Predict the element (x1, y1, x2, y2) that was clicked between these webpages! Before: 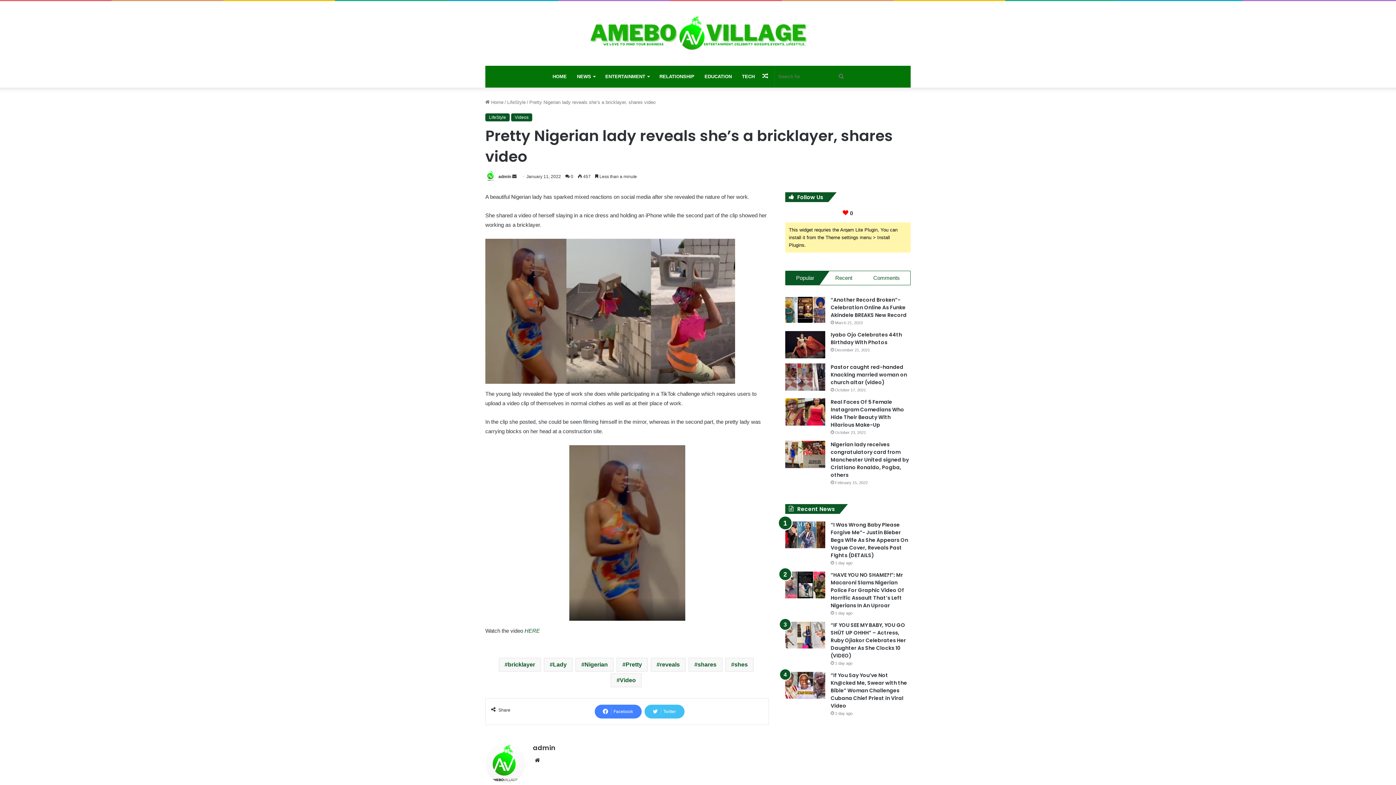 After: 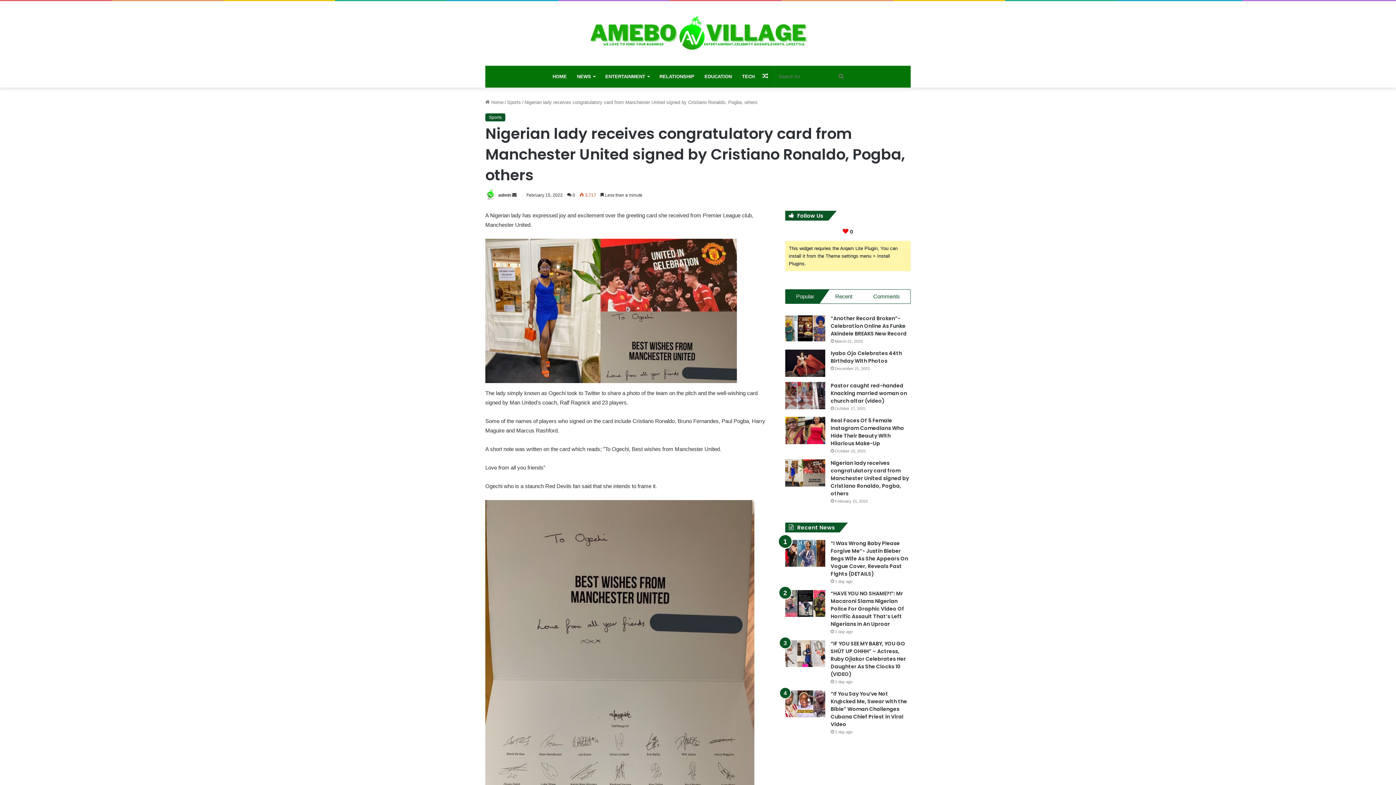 Action: bbox: (785, 441, 825, 468) label: Nigerian lady receives congratulatory card from Manchester United signed by Cristiano Ronaldo, Pogba, others